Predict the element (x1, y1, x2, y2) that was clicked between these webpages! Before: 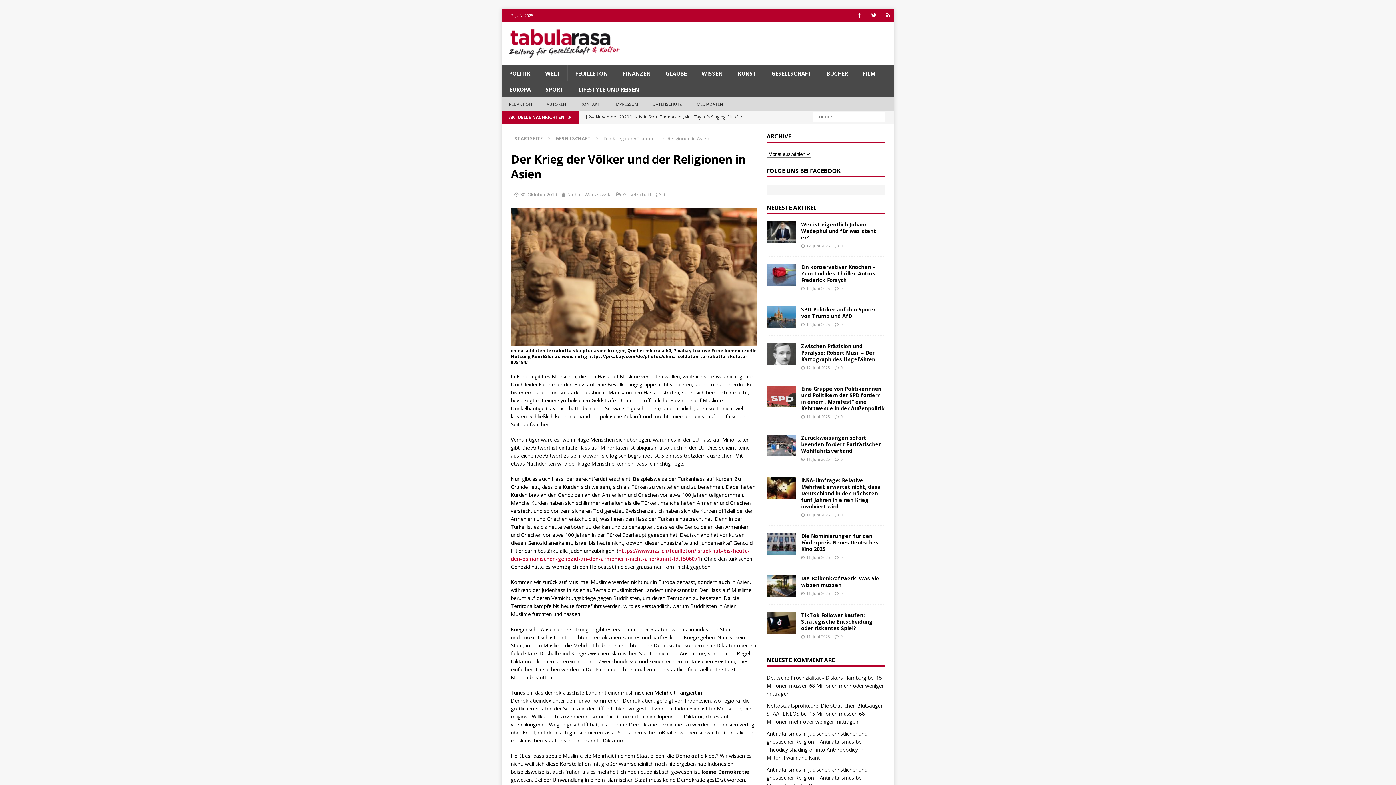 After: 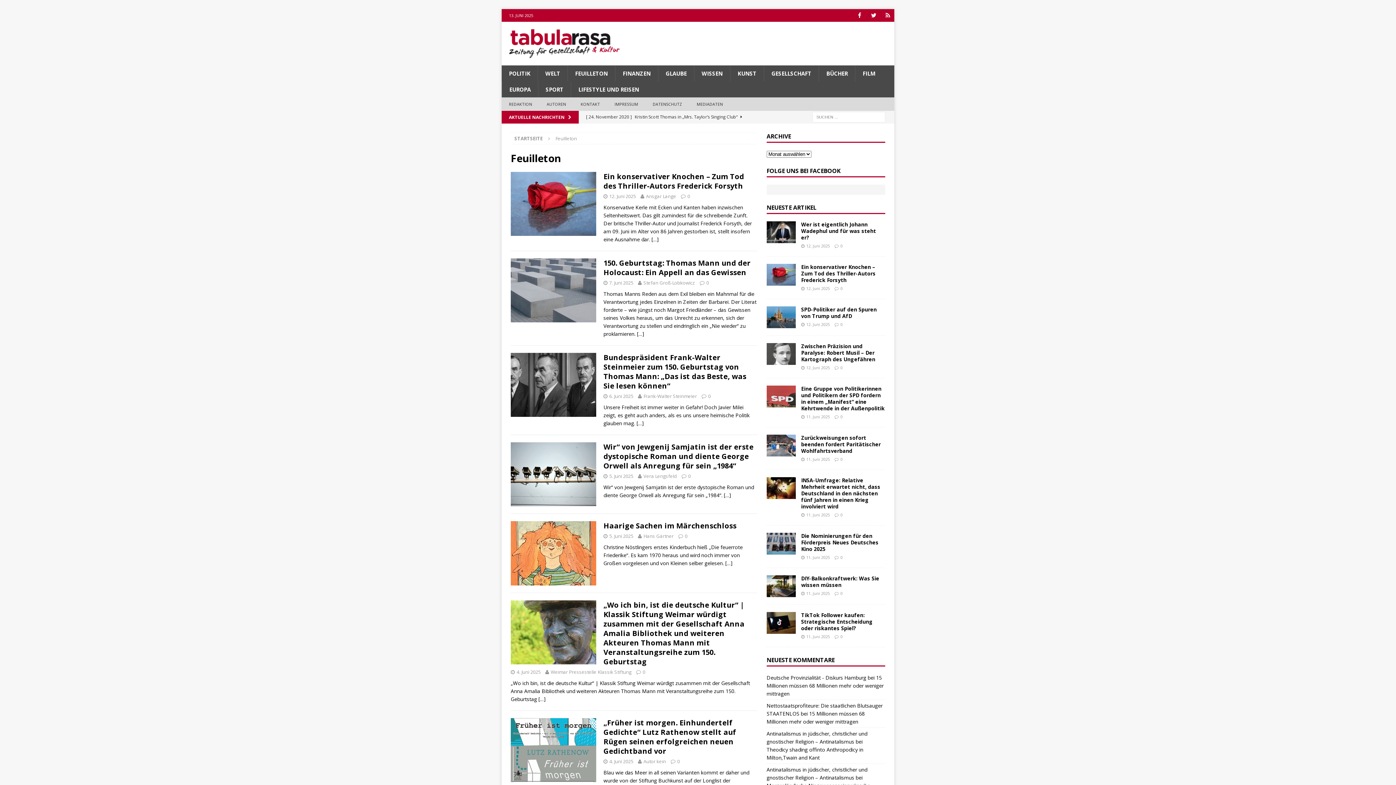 Action: label: FEUILLETON bbox: (567, 65, 615, 81)